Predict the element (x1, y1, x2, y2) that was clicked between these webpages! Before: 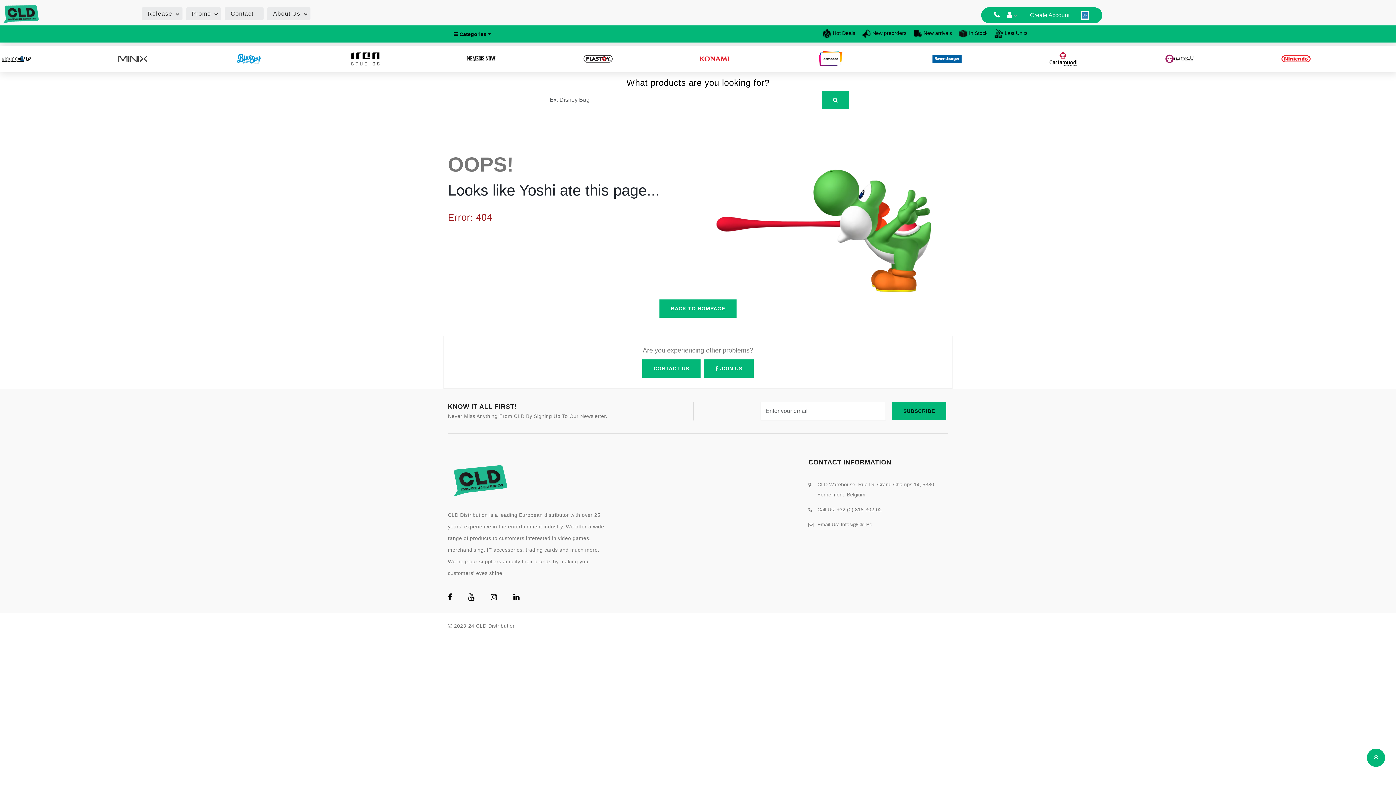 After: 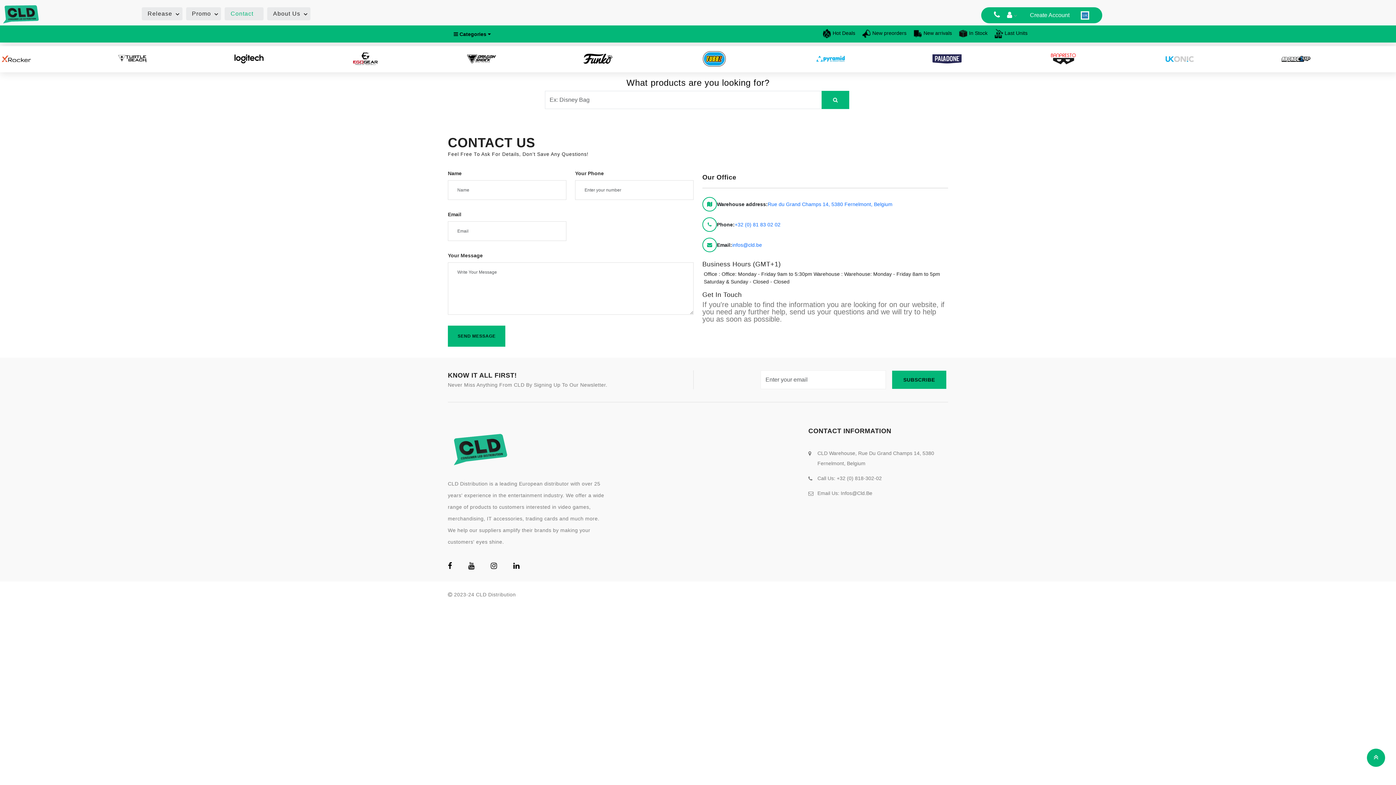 Action: bbox: (224, 7, 263, 20) label: Contact